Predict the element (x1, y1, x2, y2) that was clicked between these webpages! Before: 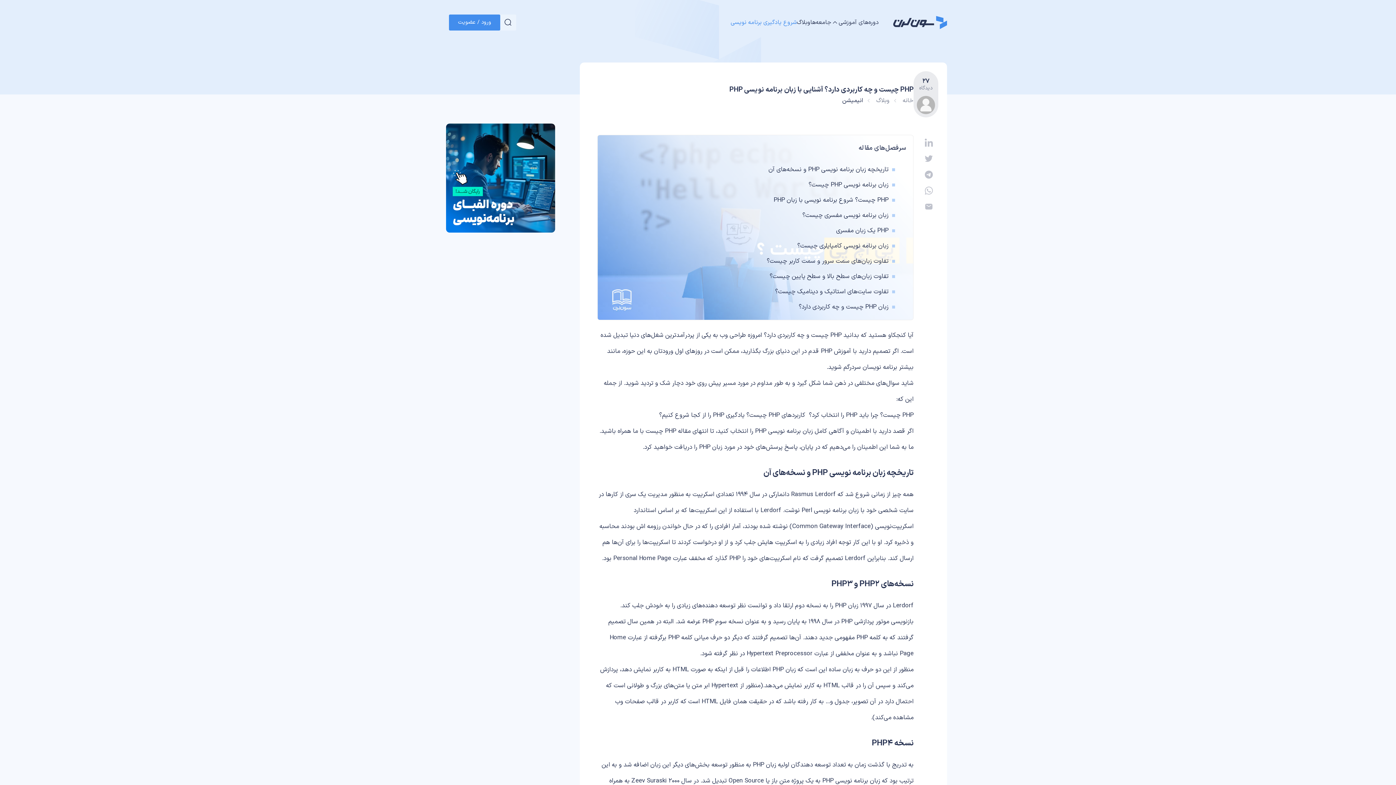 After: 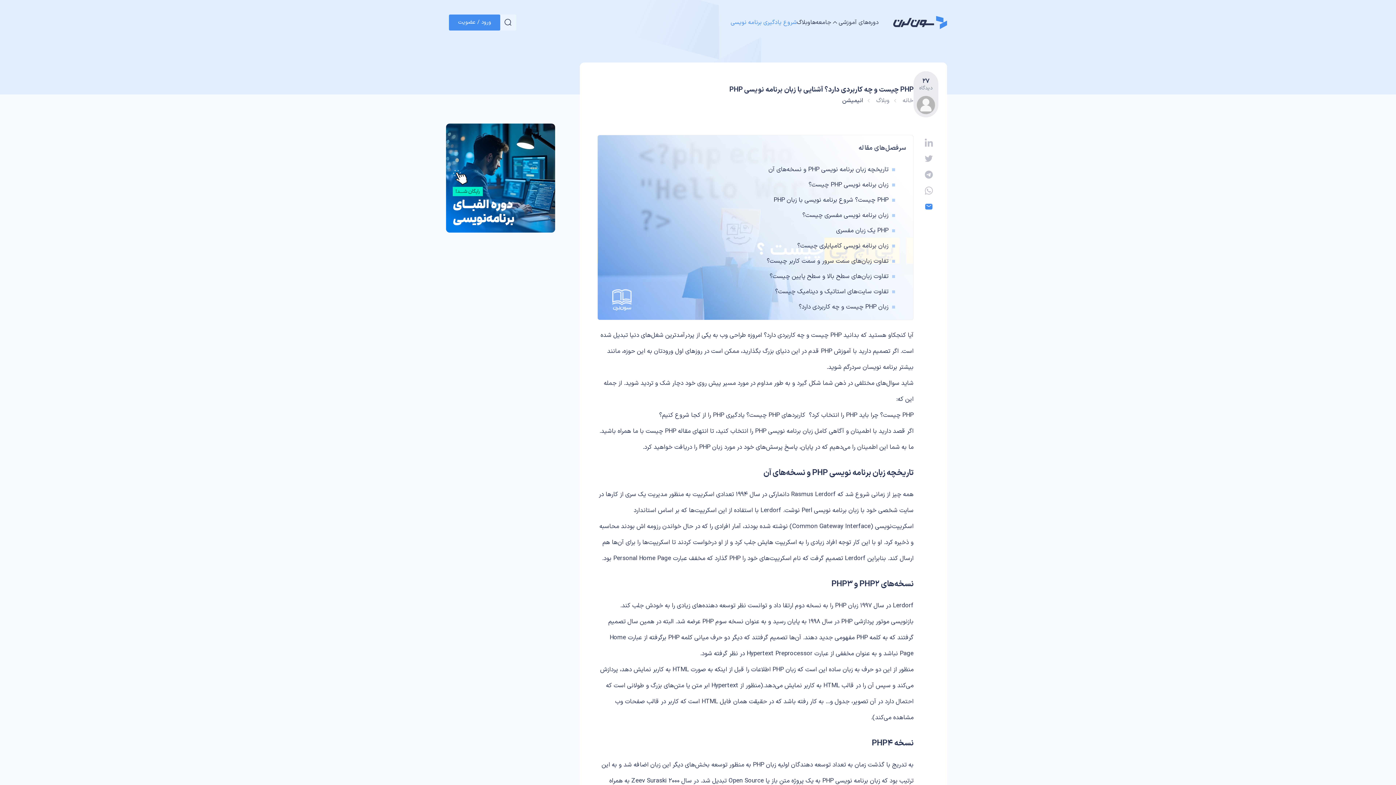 Action: bbox: (921, 198, 937, 214) label: blog-link-sms